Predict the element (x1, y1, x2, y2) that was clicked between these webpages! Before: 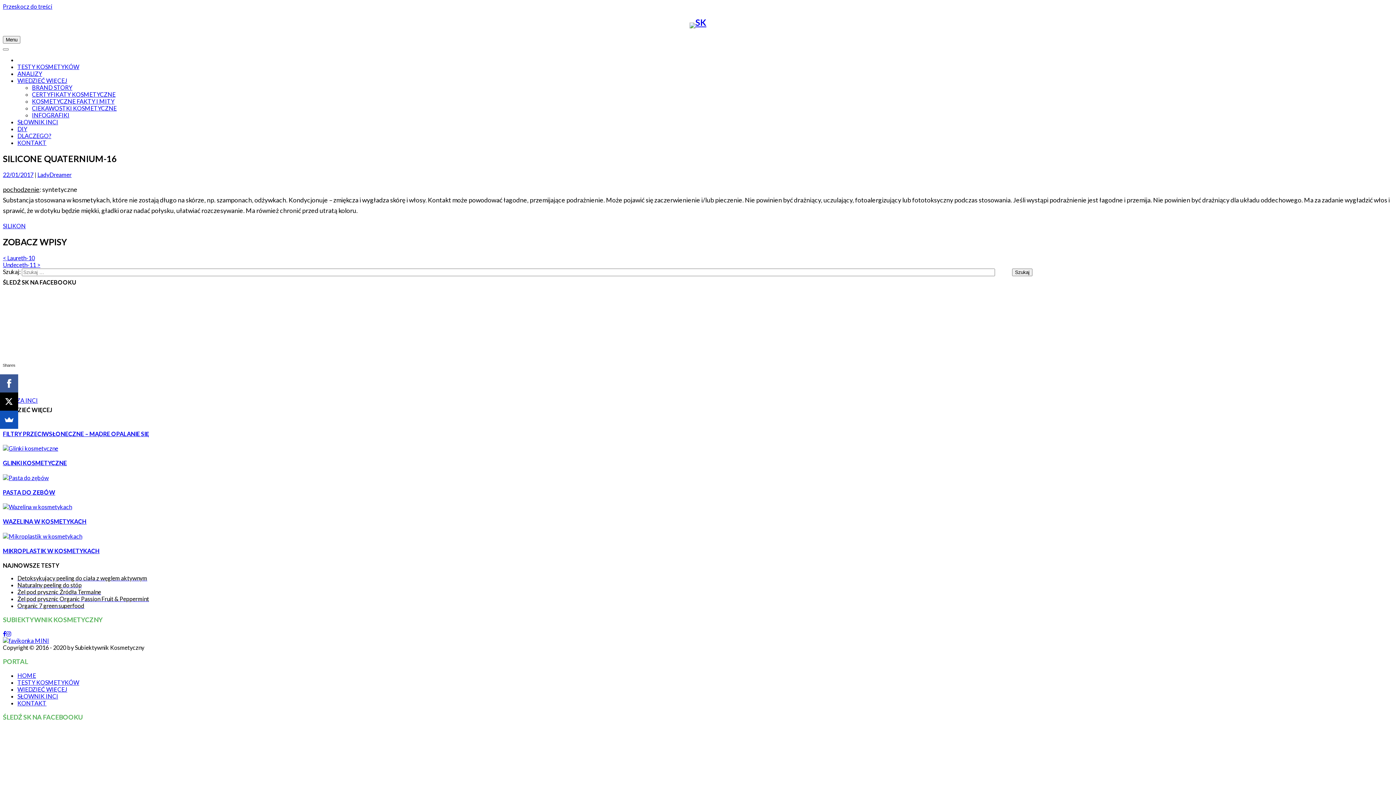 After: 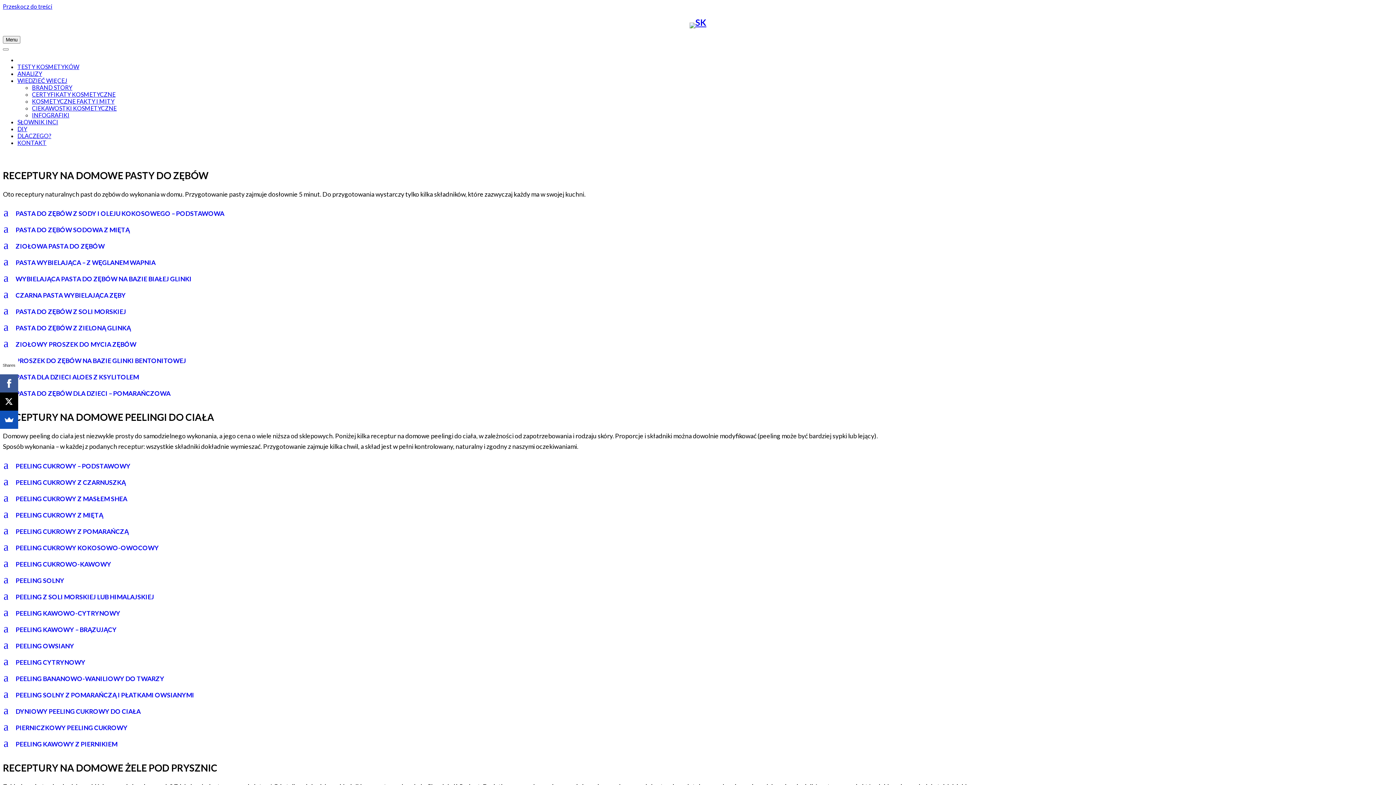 Action: bbox: (17, 125, 32, 132) label: DIY